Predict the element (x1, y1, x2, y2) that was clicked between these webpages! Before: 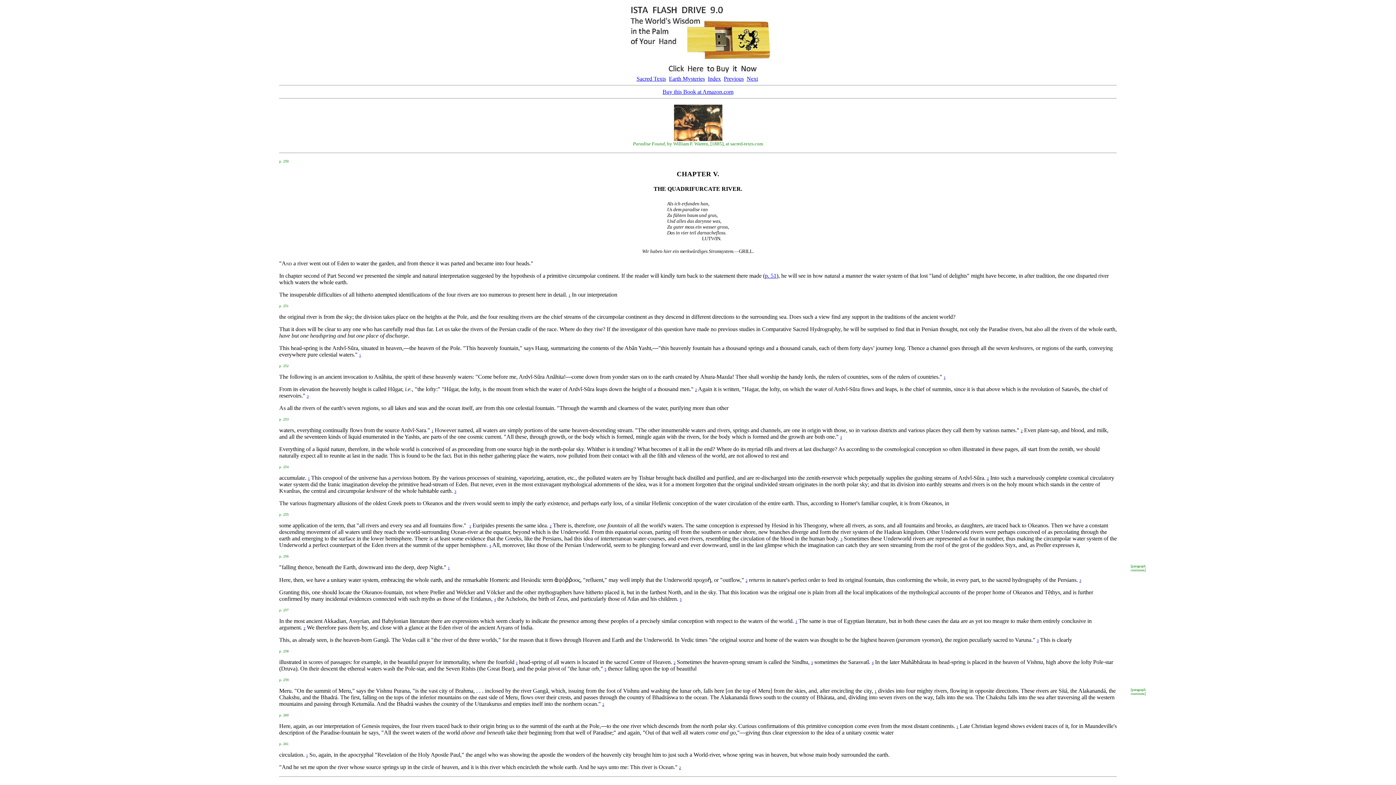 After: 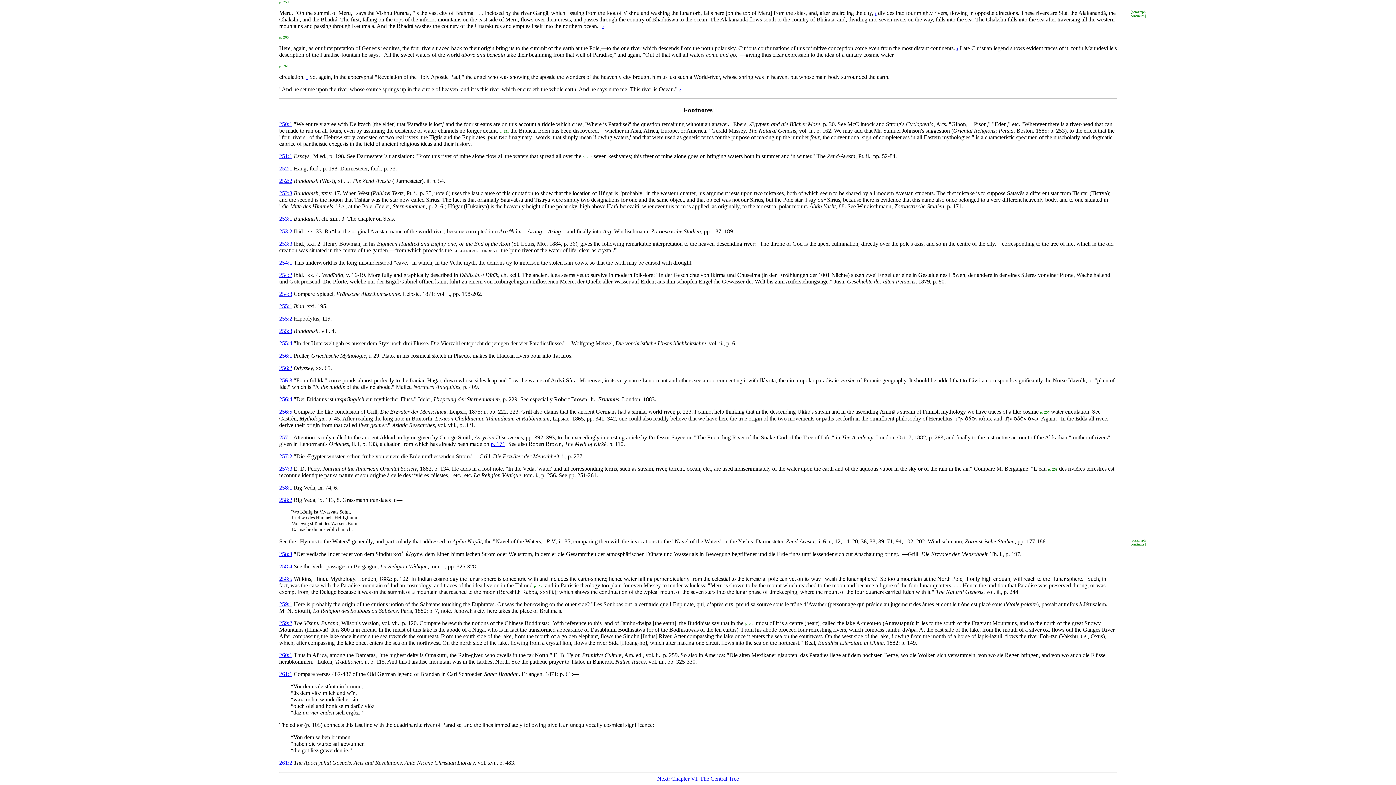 Action: label: 3 bbox: (454, 488, 456, 494)